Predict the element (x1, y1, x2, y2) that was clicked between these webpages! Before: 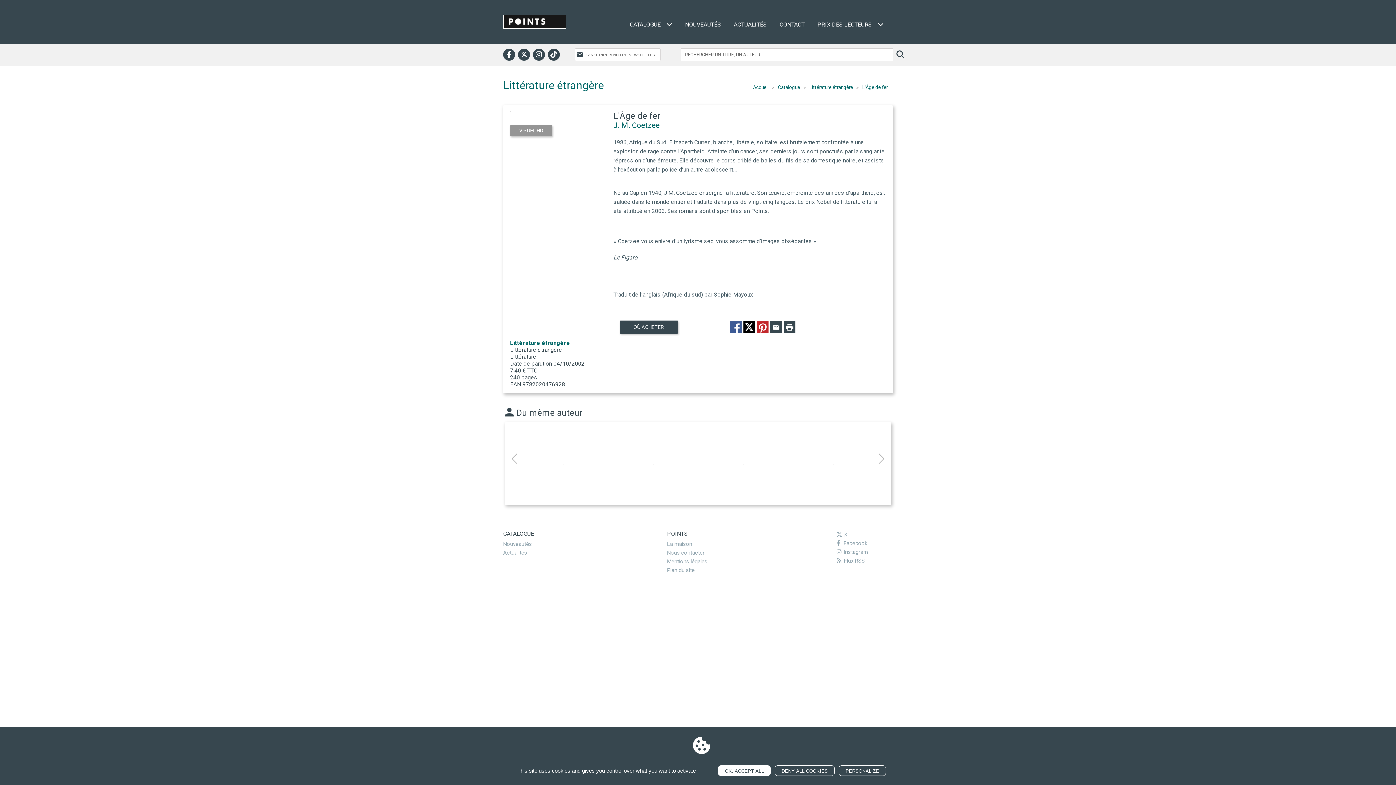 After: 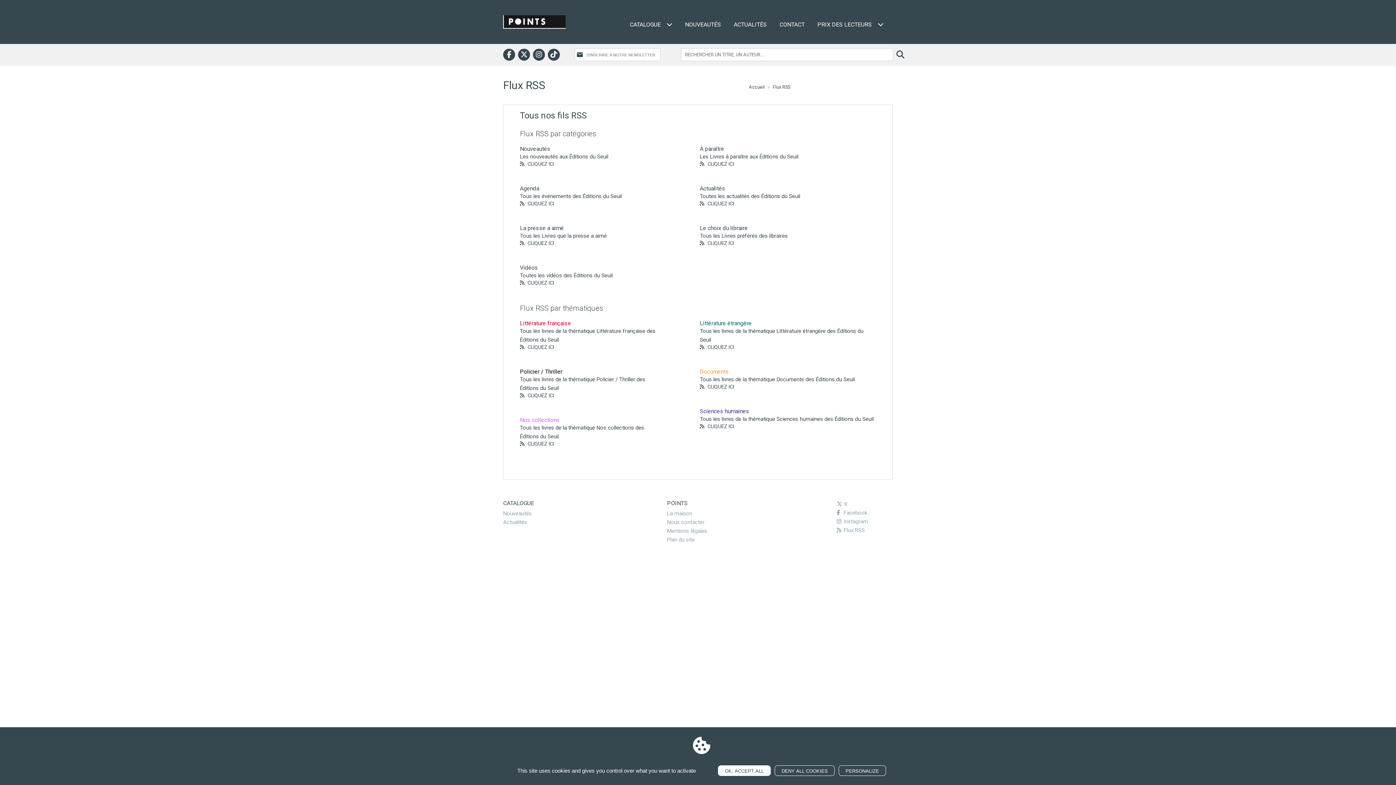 Action: bbox: (836, 557, 864, 564) label: Flux RSS